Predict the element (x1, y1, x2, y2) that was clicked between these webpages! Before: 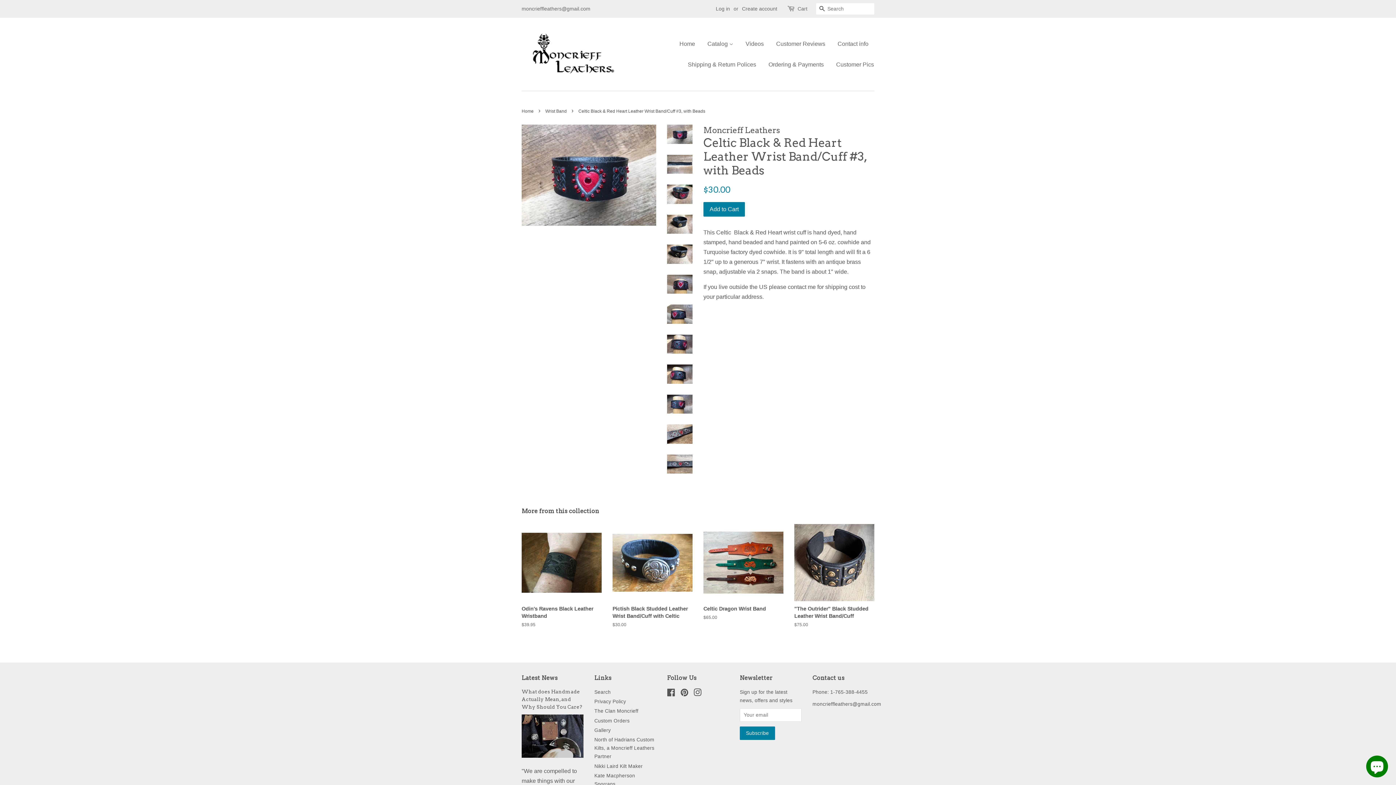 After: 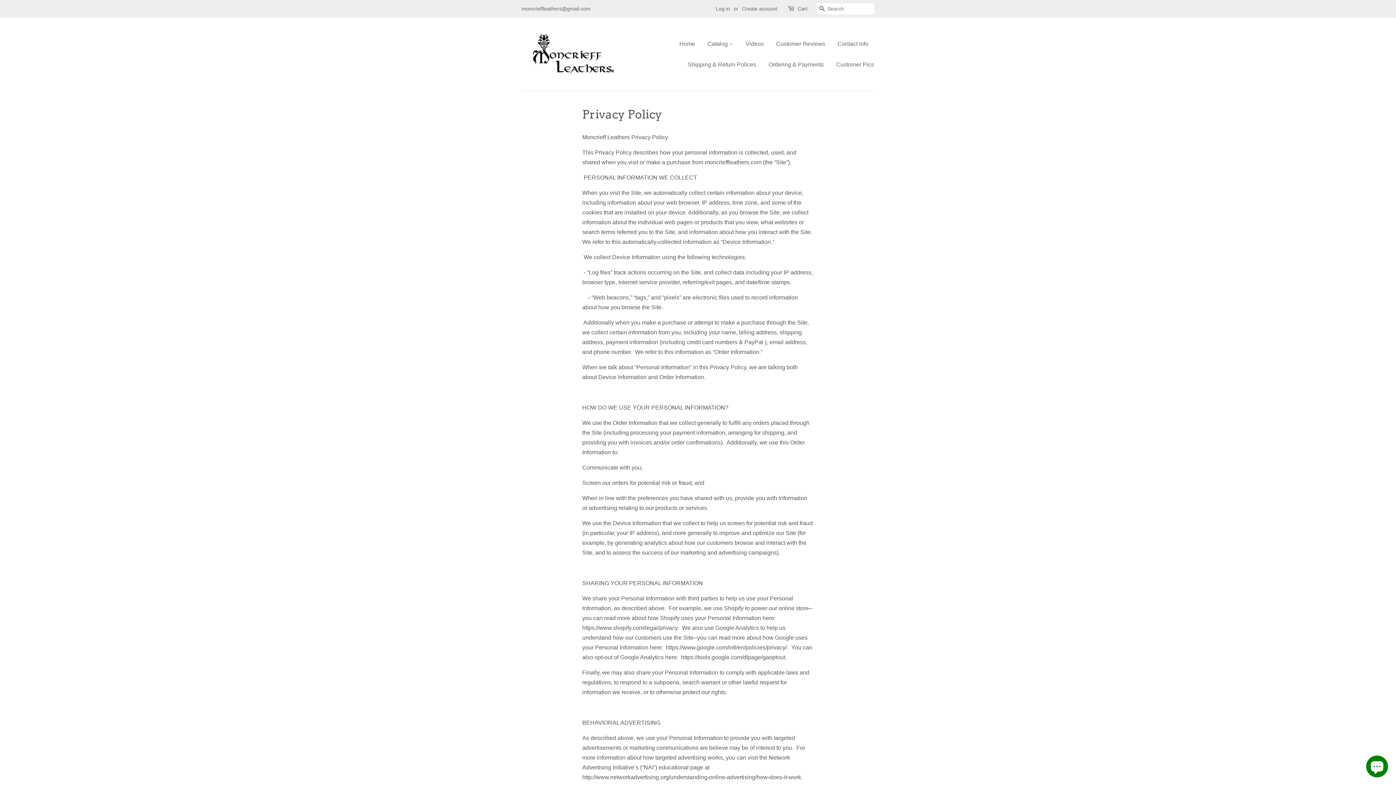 Action: label: Privacy Policy bbox: (594, 699, 626, 704)